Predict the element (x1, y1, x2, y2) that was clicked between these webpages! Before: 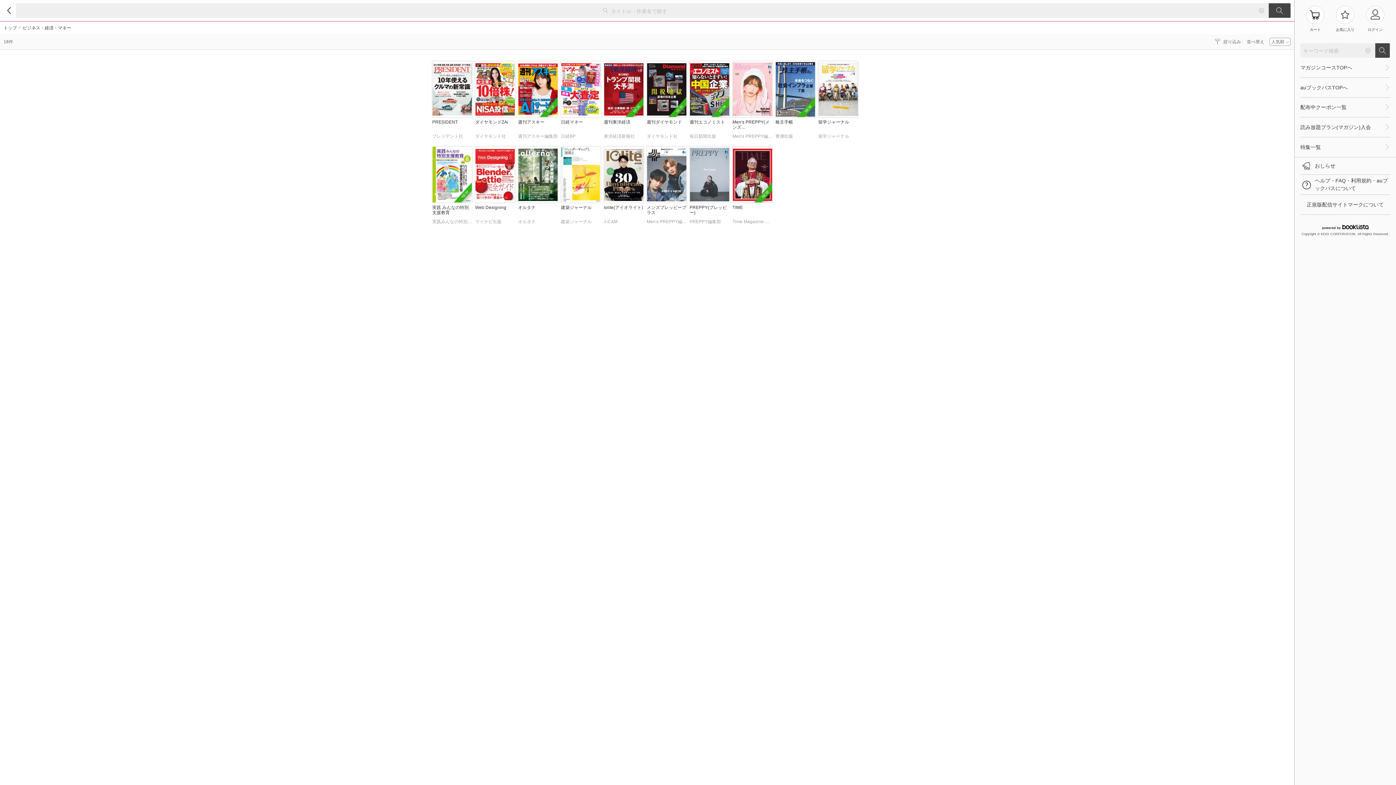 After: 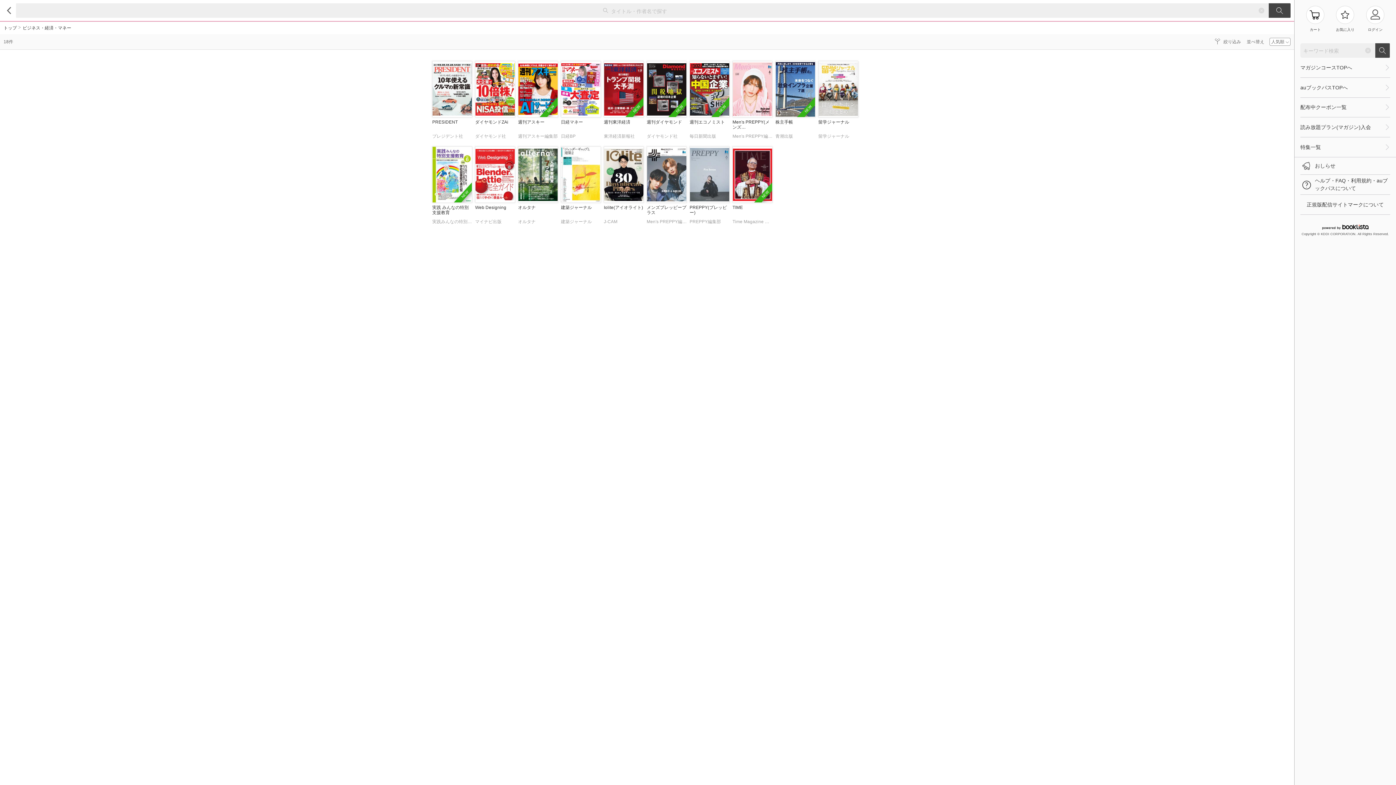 Action: bbox: (1322, 224, 1368, 231)